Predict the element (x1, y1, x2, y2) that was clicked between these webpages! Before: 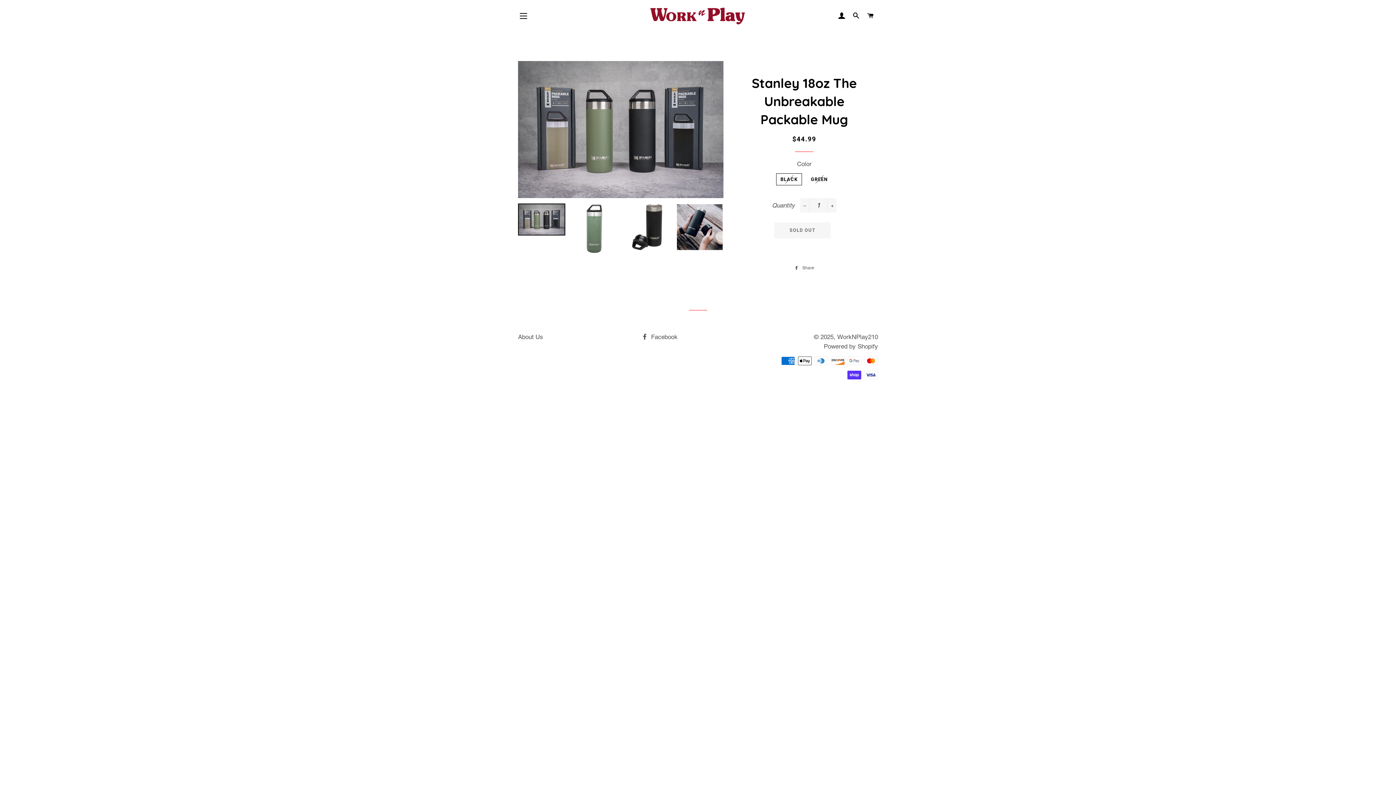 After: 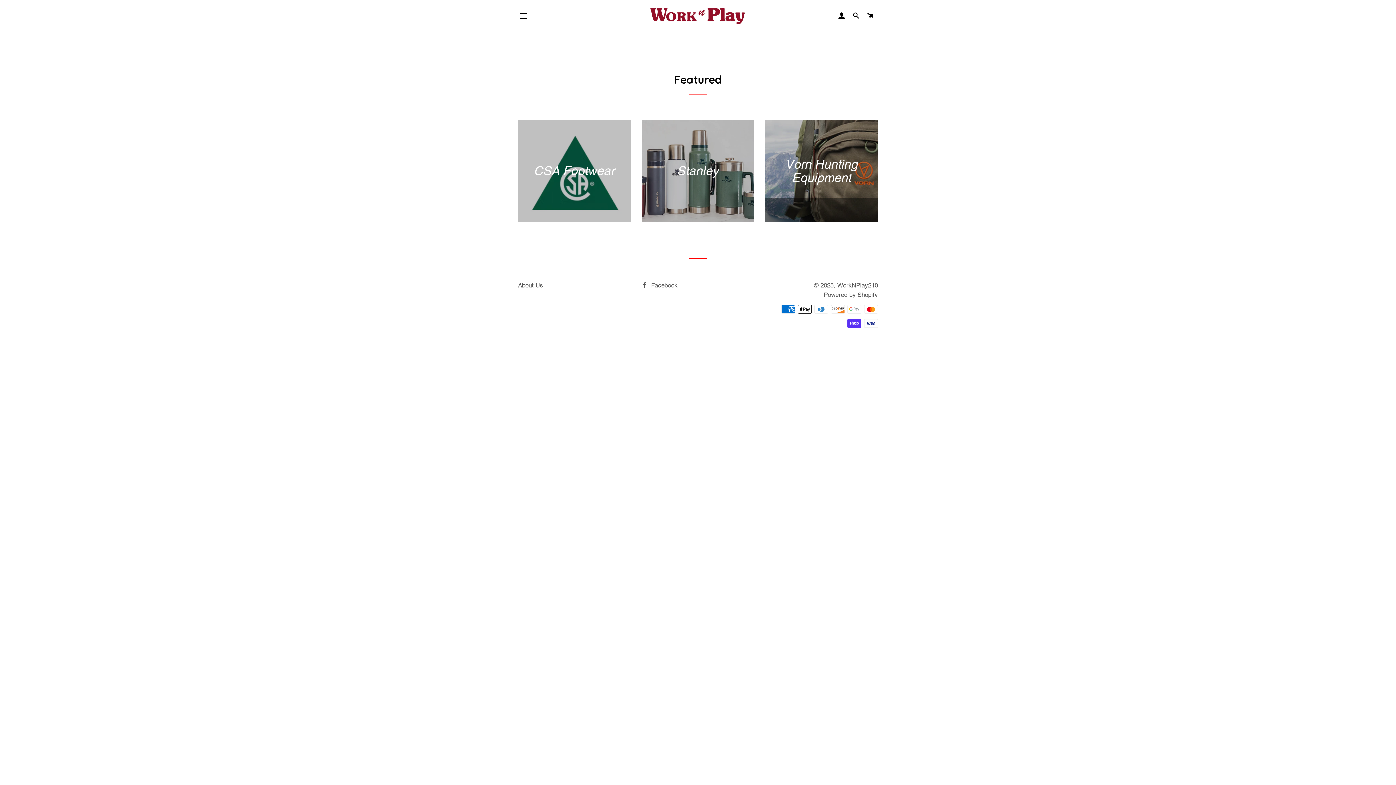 Action: bbox: (577, 7, 817, 24)